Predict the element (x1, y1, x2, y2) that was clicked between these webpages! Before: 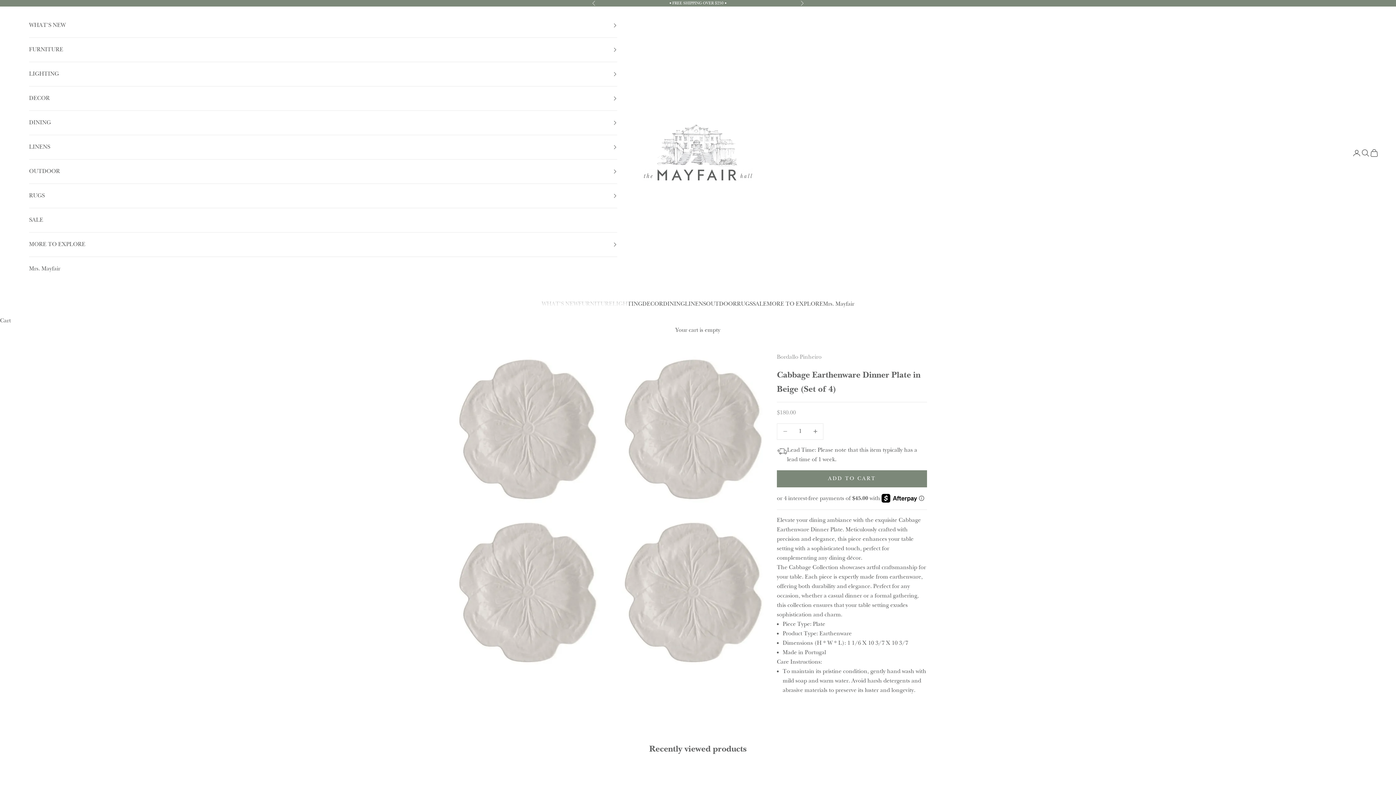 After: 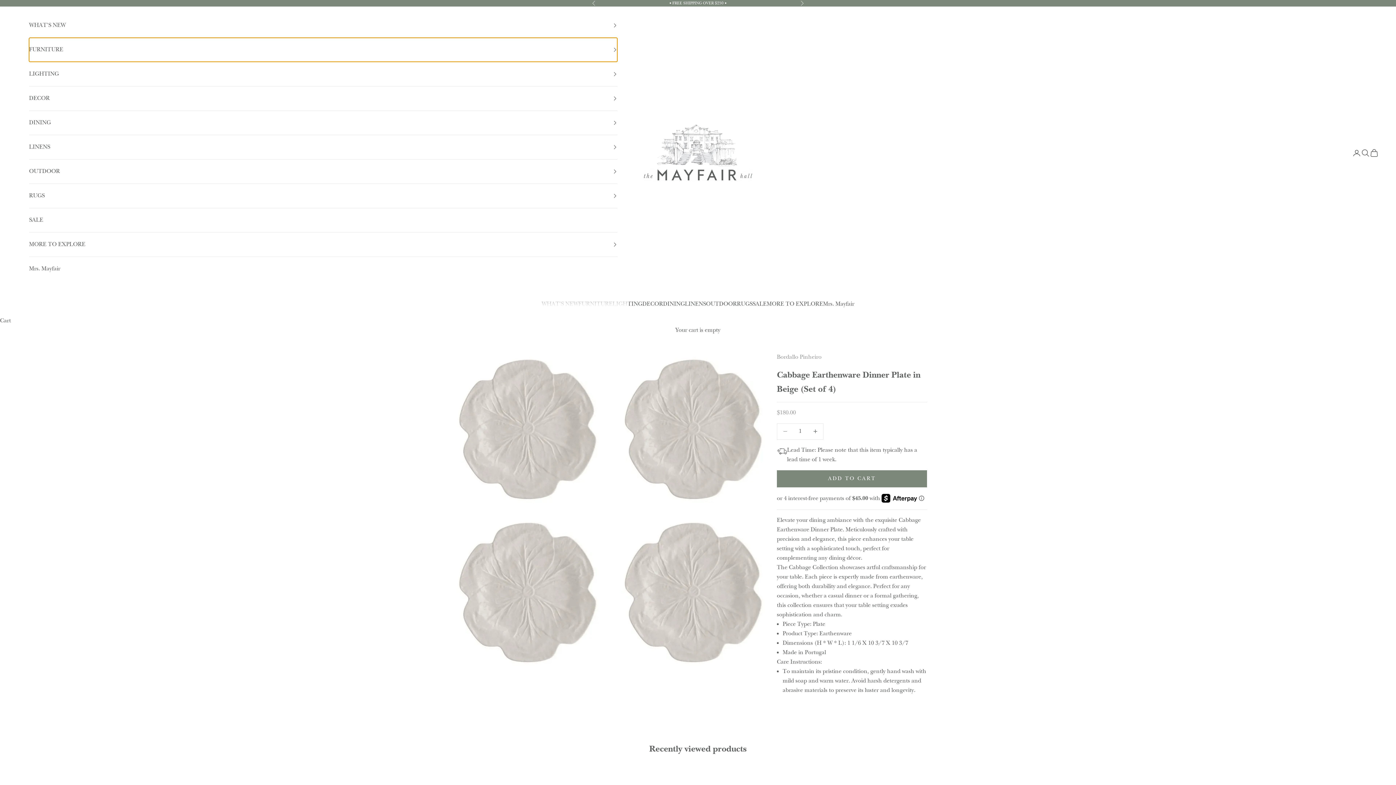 Action: label: FURNITURE bbox: (29, 37, 617, 61)